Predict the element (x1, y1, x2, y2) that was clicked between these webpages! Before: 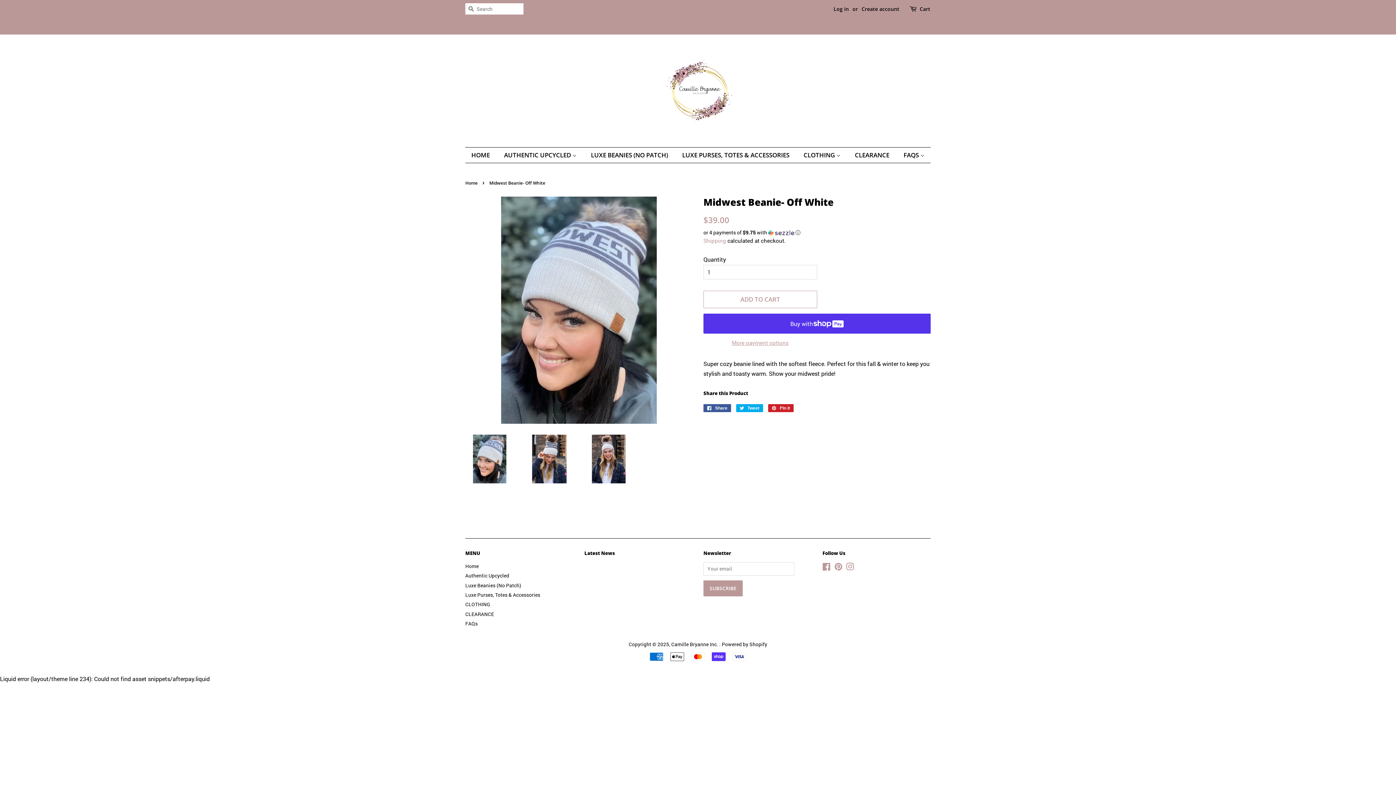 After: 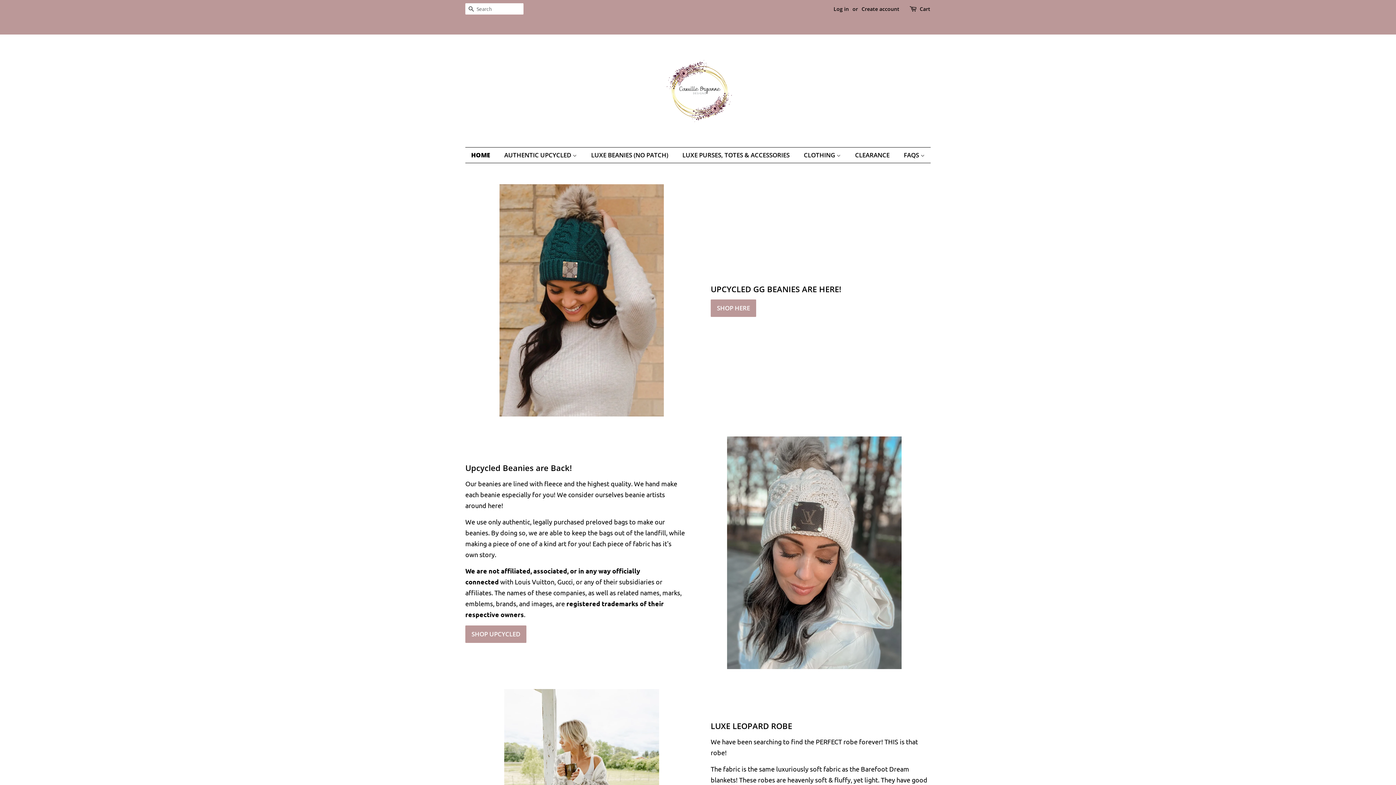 Action: bbox: (652, 45, 743, 136)